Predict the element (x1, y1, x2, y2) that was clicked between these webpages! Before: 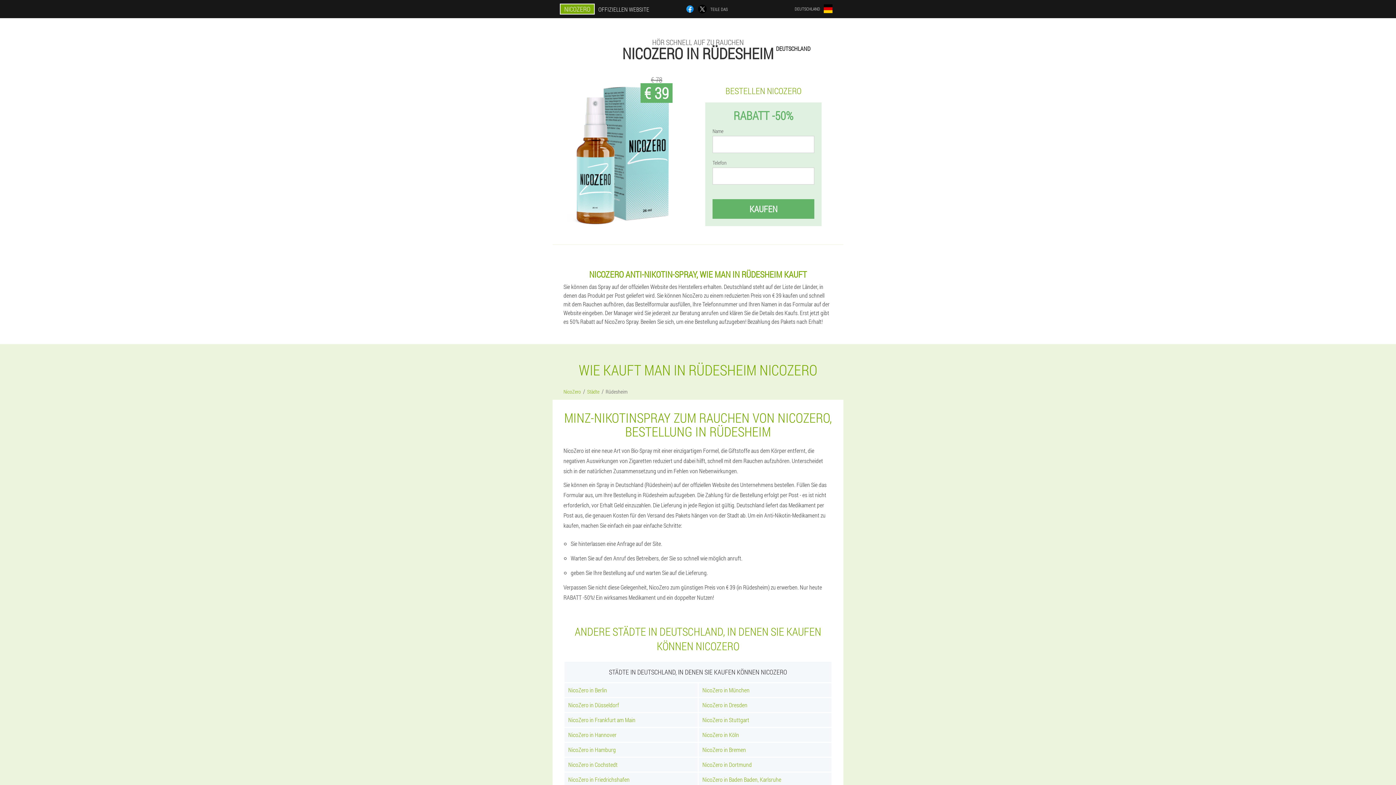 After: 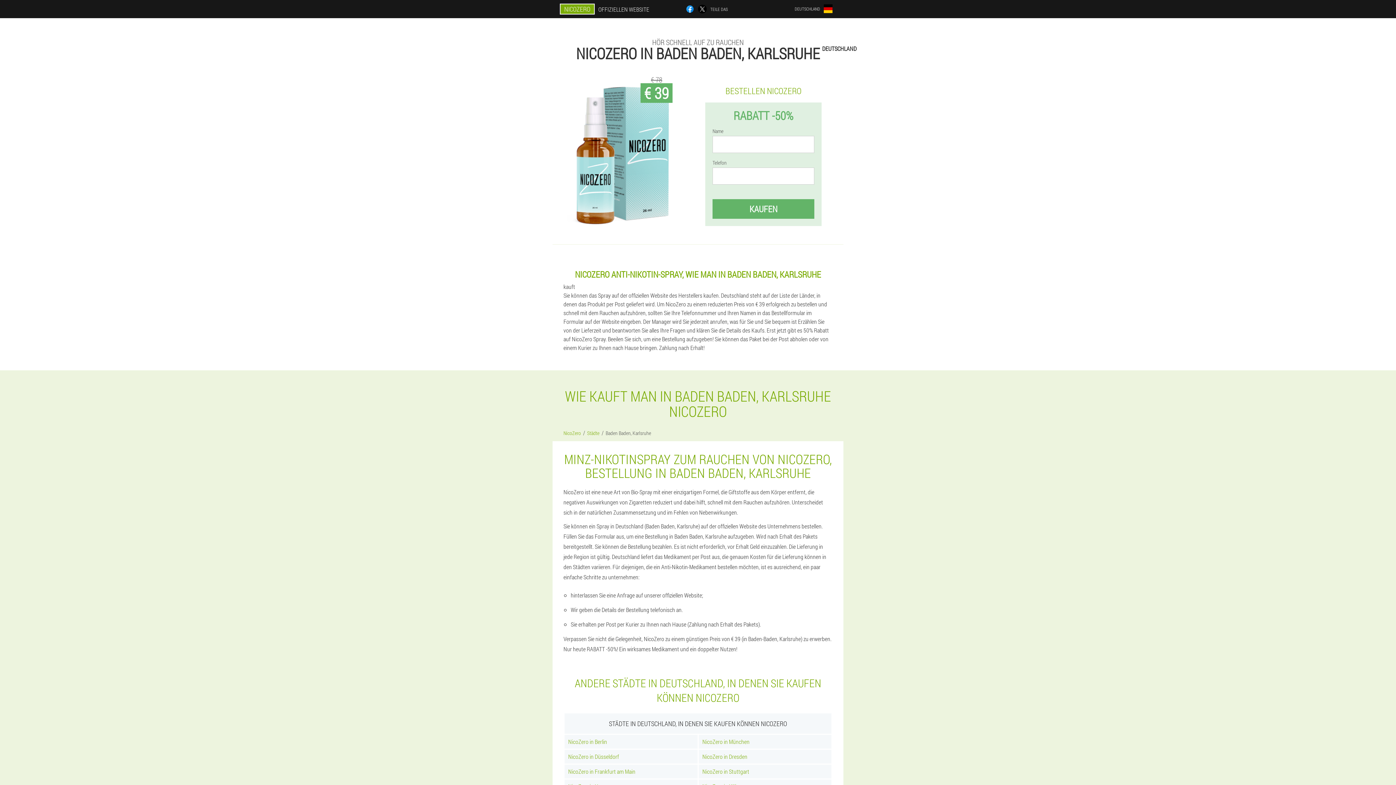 Action: bbox: (698, 773, 831, 786) label: NicoZero in Baden Baden, Karlsruhe